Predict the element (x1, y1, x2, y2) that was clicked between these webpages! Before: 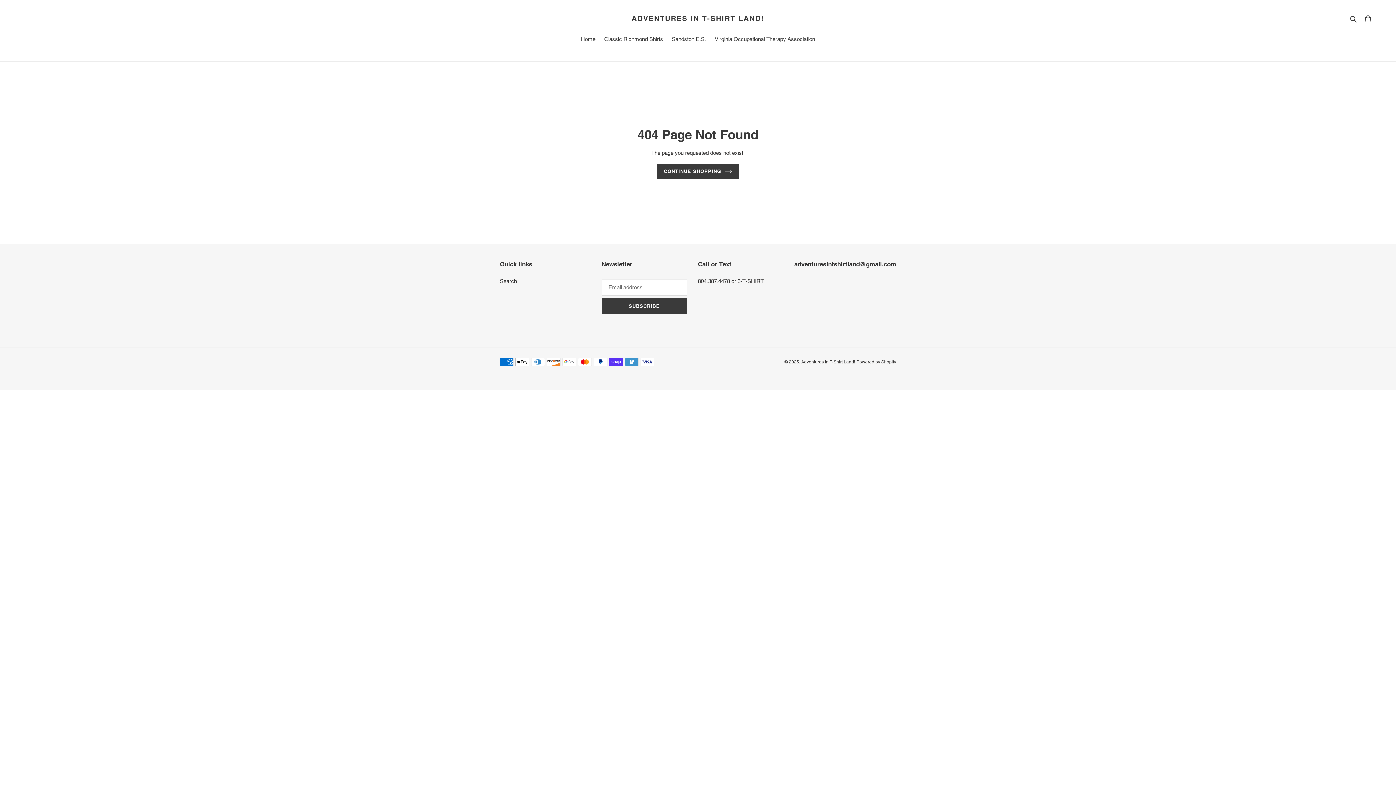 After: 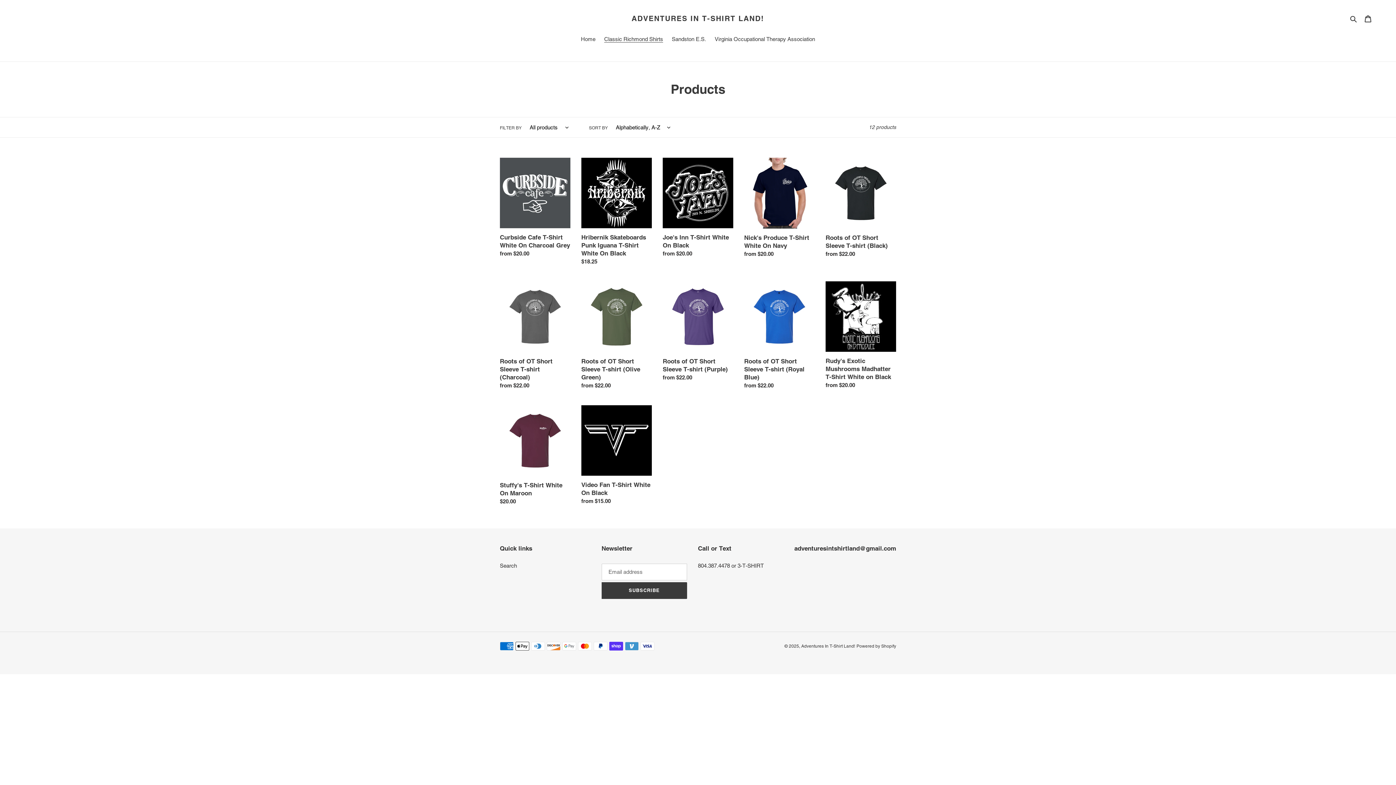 Action: bbox: (600, 35, 666, 44) label: Classic Richmond Shirts